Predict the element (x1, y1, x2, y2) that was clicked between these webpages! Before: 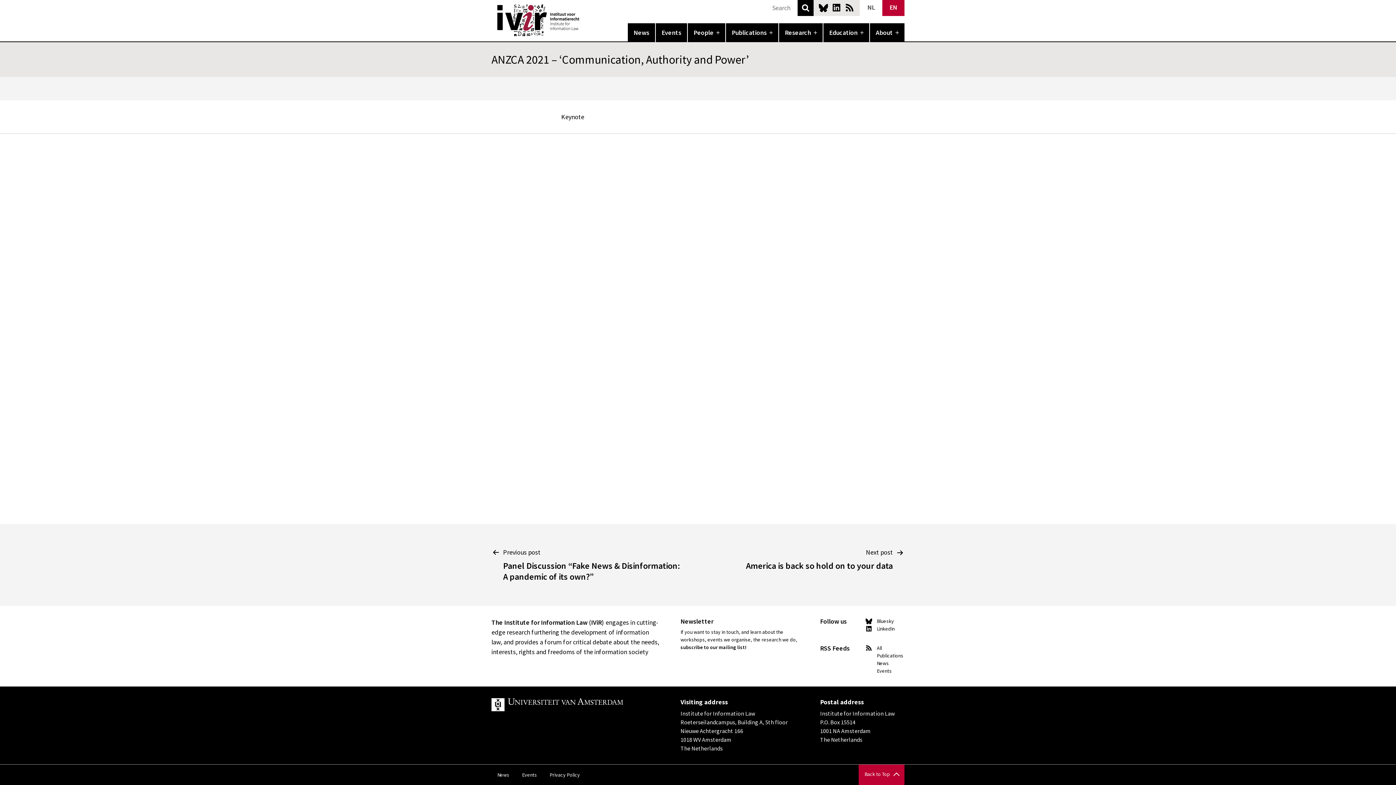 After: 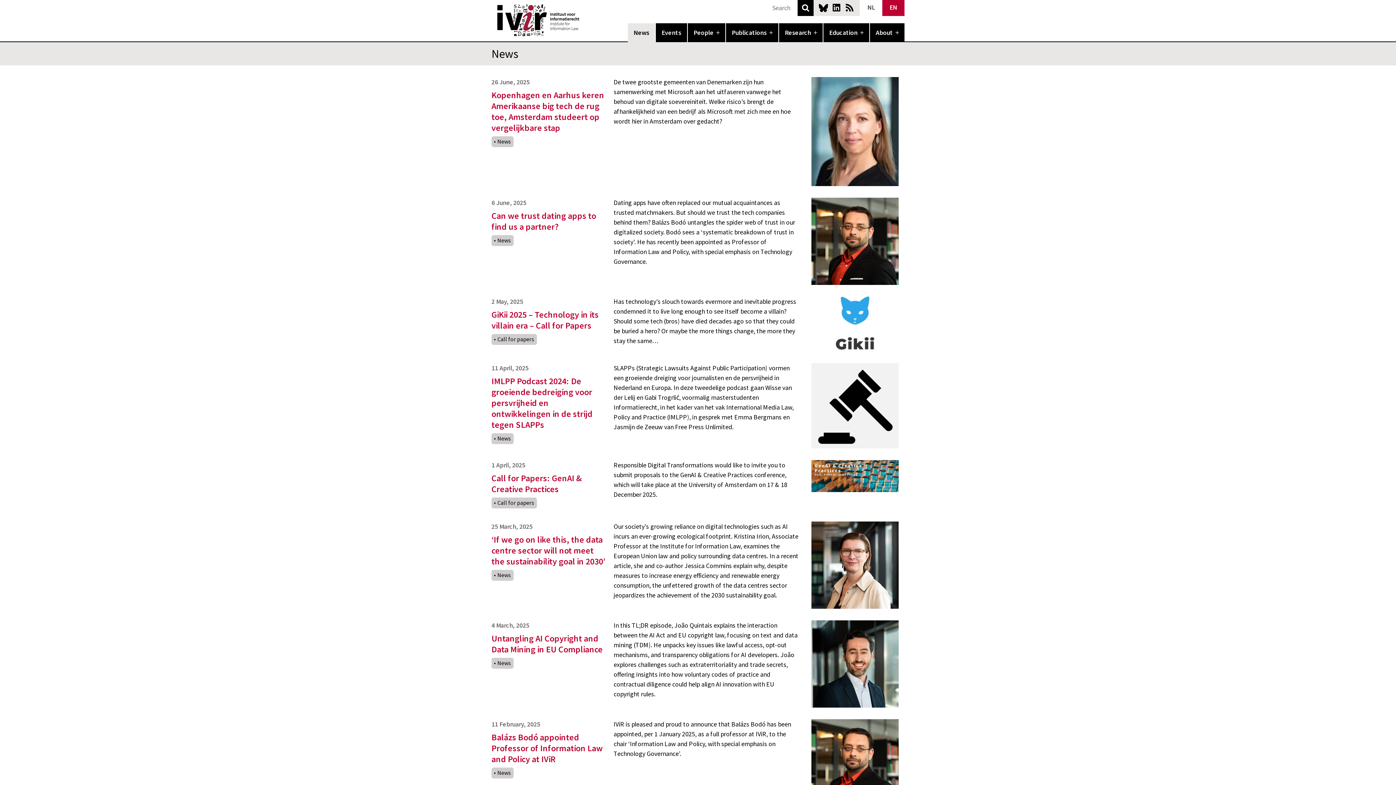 Action: bbox: (491, 766, 515, 784) label: News